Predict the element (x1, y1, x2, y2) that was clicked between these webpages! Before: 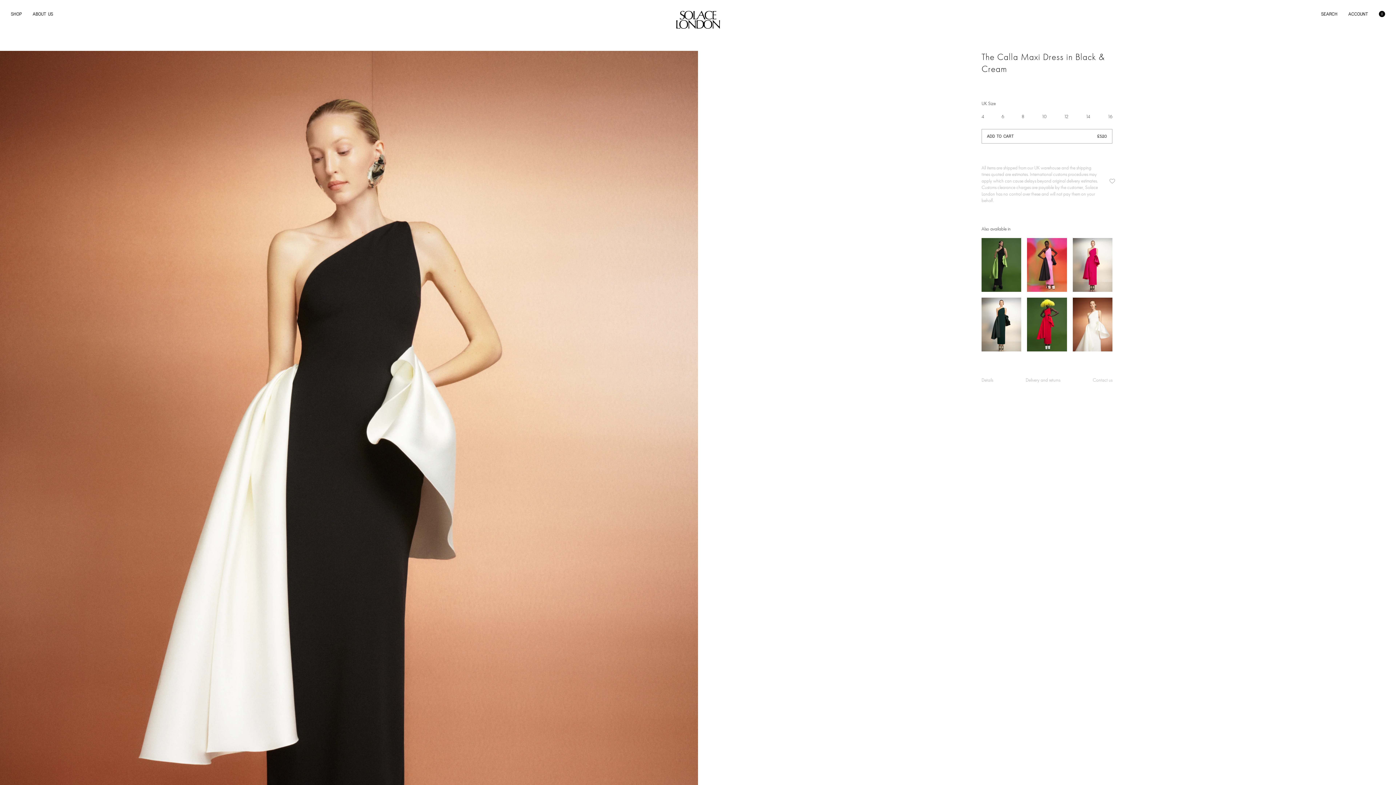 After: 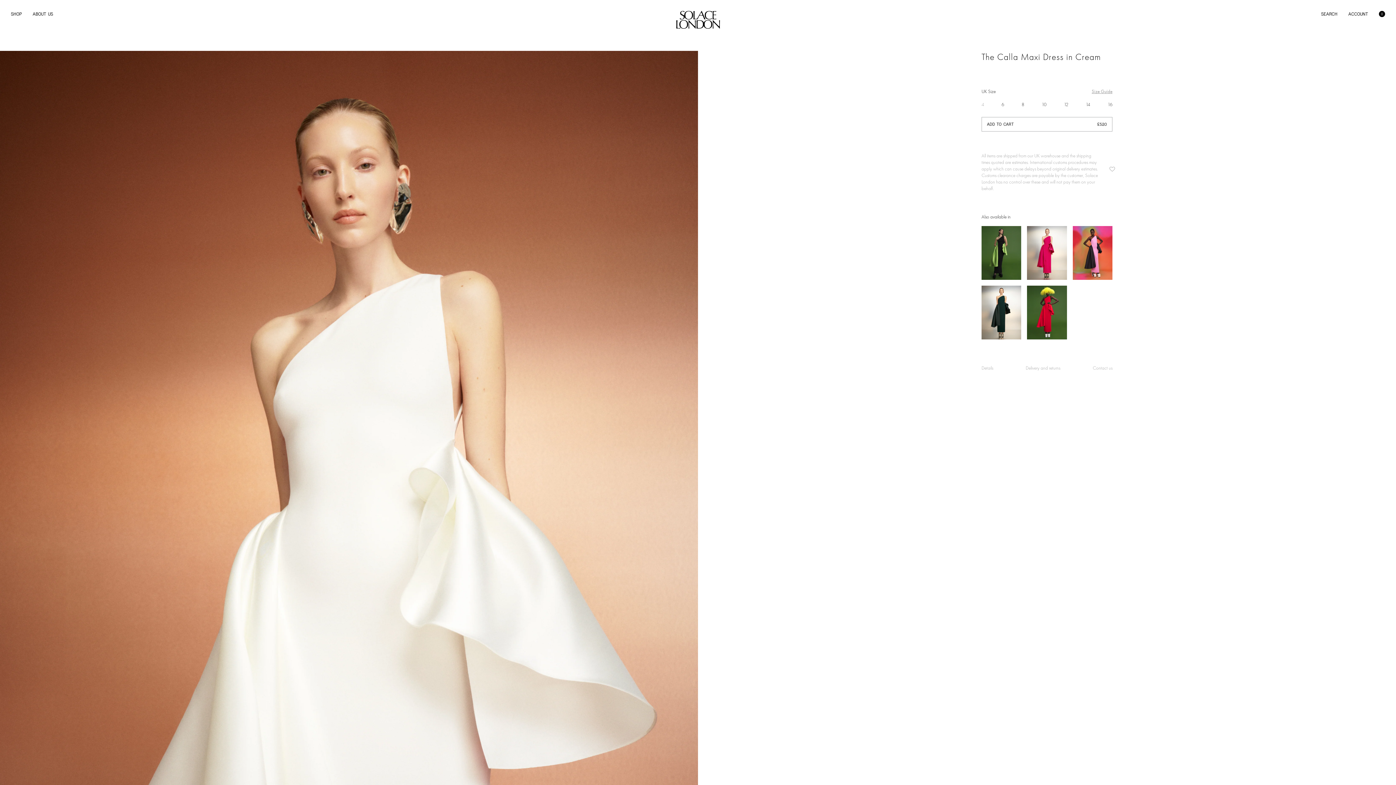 Action: bbox: (1072, 297, 1112, 351)